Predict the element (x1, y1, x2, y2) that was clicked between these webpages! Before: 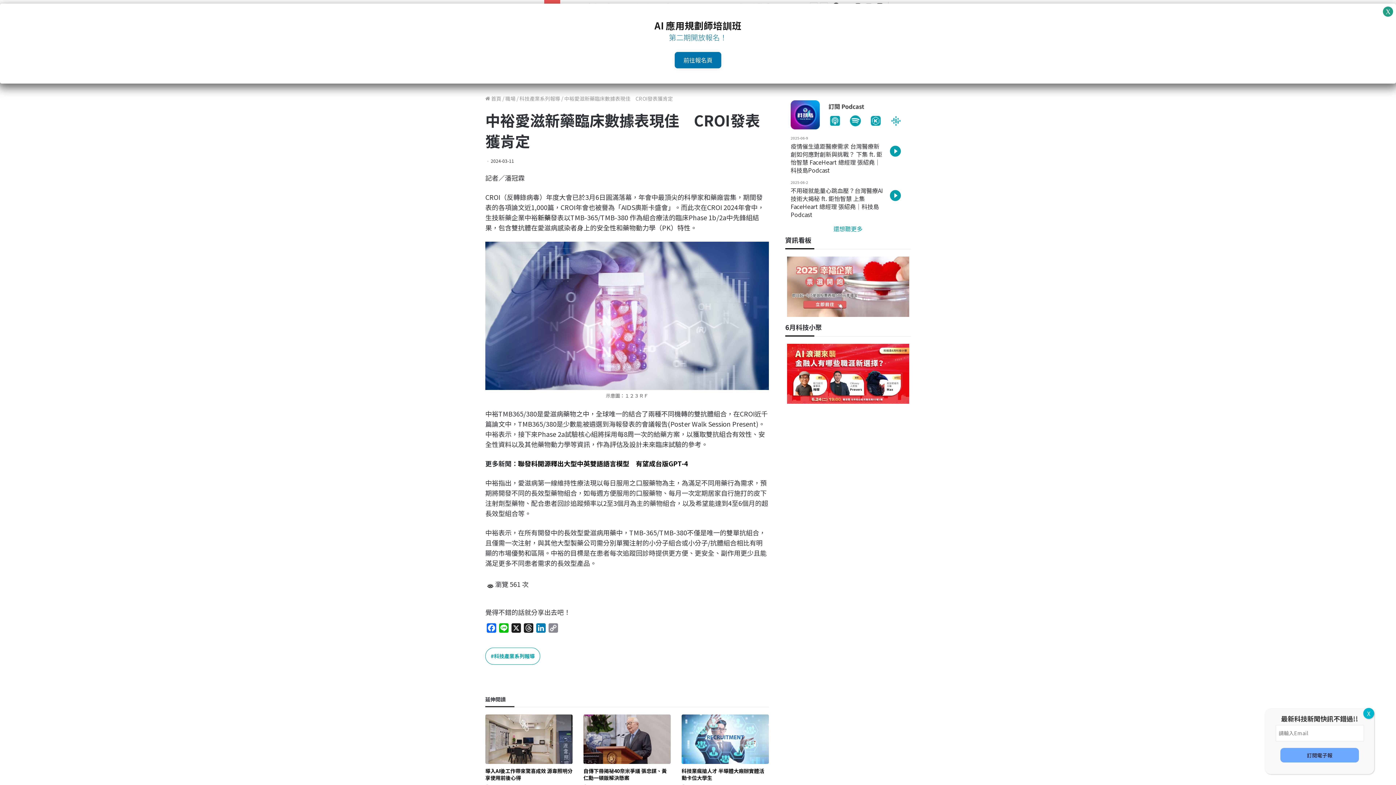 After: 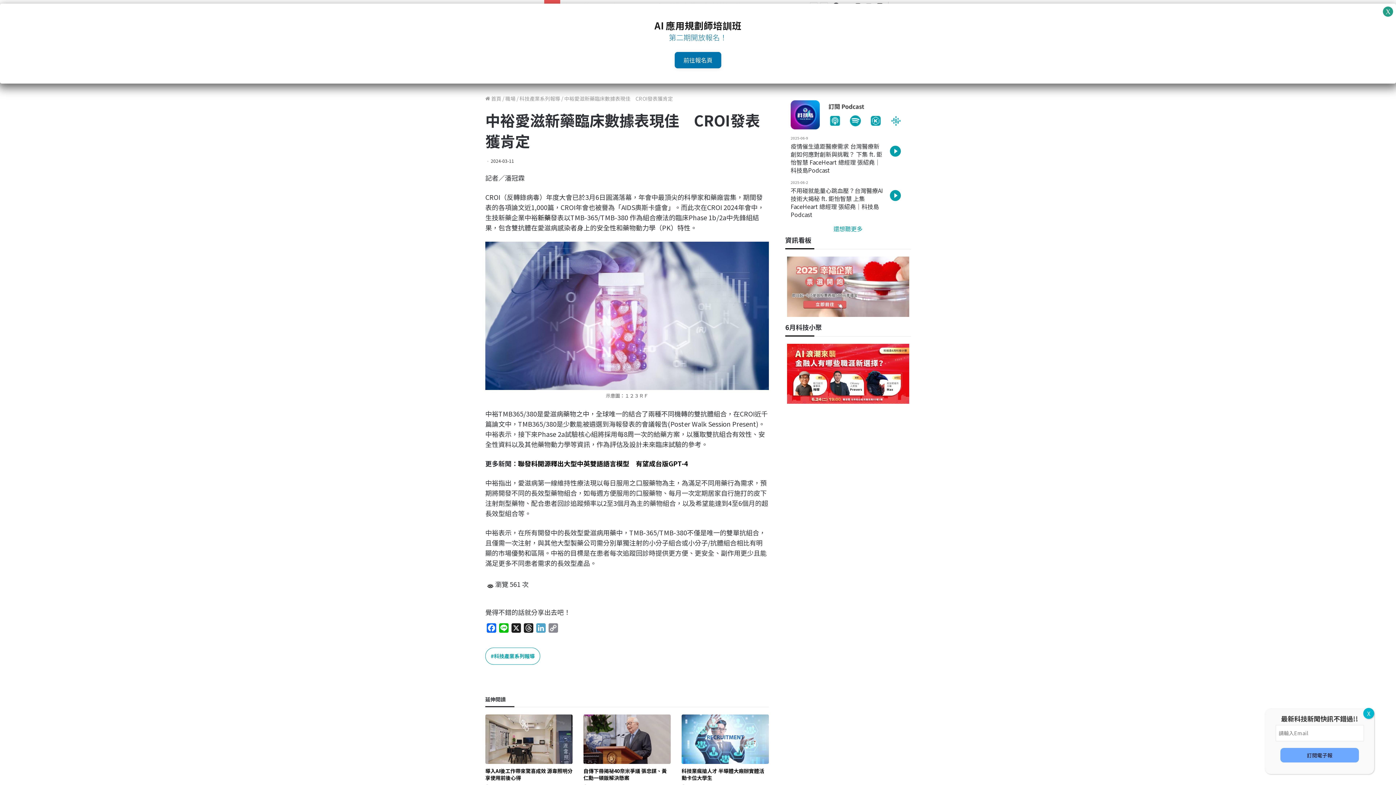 Action: label: LinkedIn bbox: (534, 623, 547, 635)